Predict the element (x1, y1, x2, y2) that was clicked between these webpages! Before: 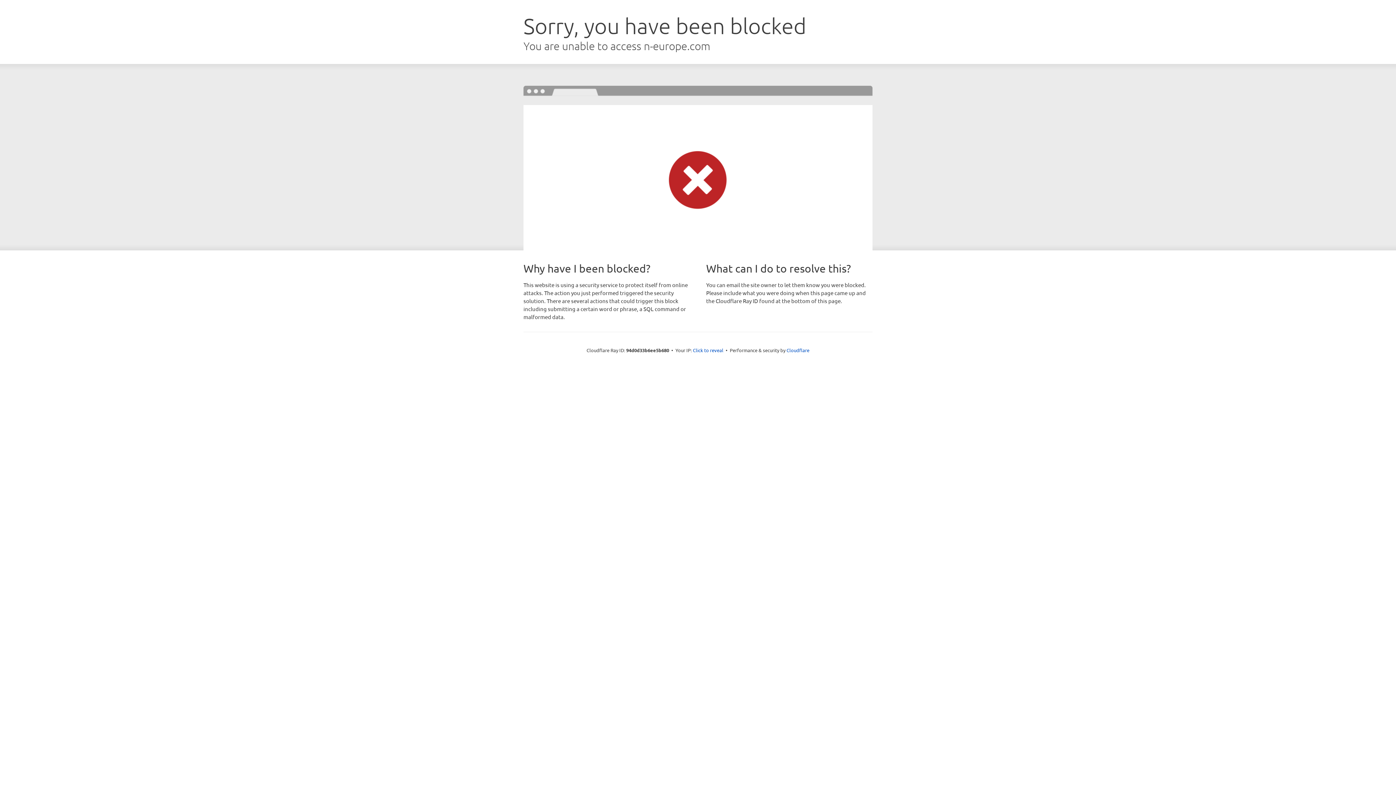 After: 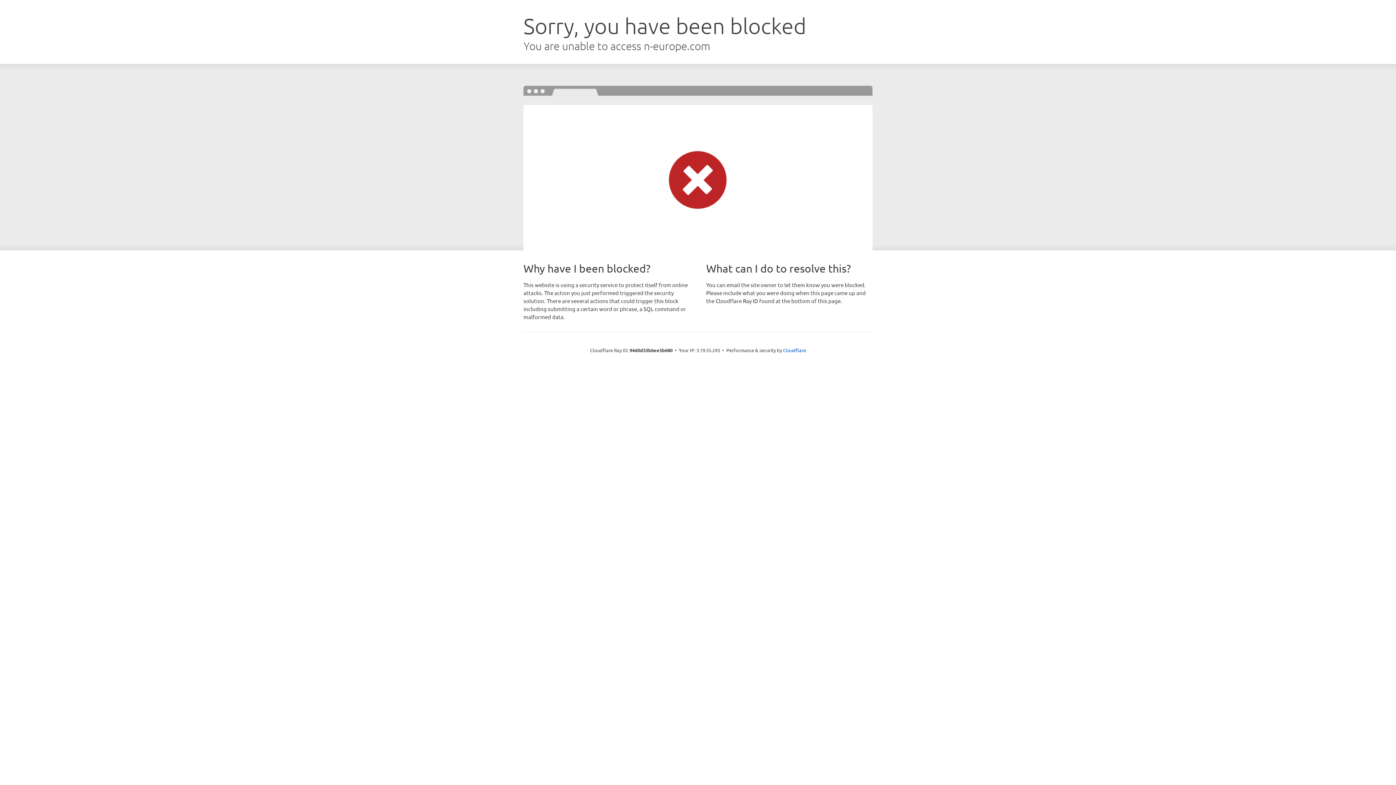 Action: bbox: (693, 346, 723, 353) label: Click to reveal